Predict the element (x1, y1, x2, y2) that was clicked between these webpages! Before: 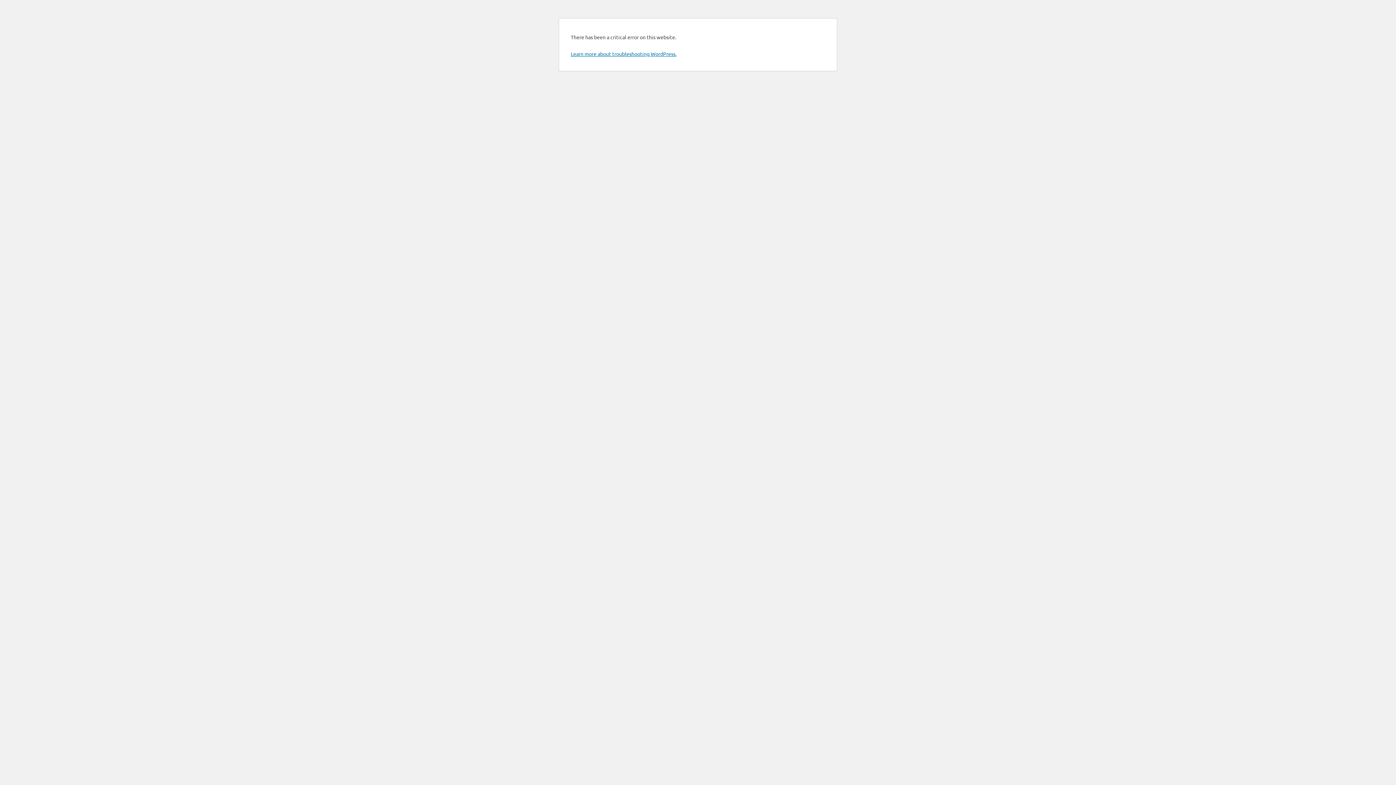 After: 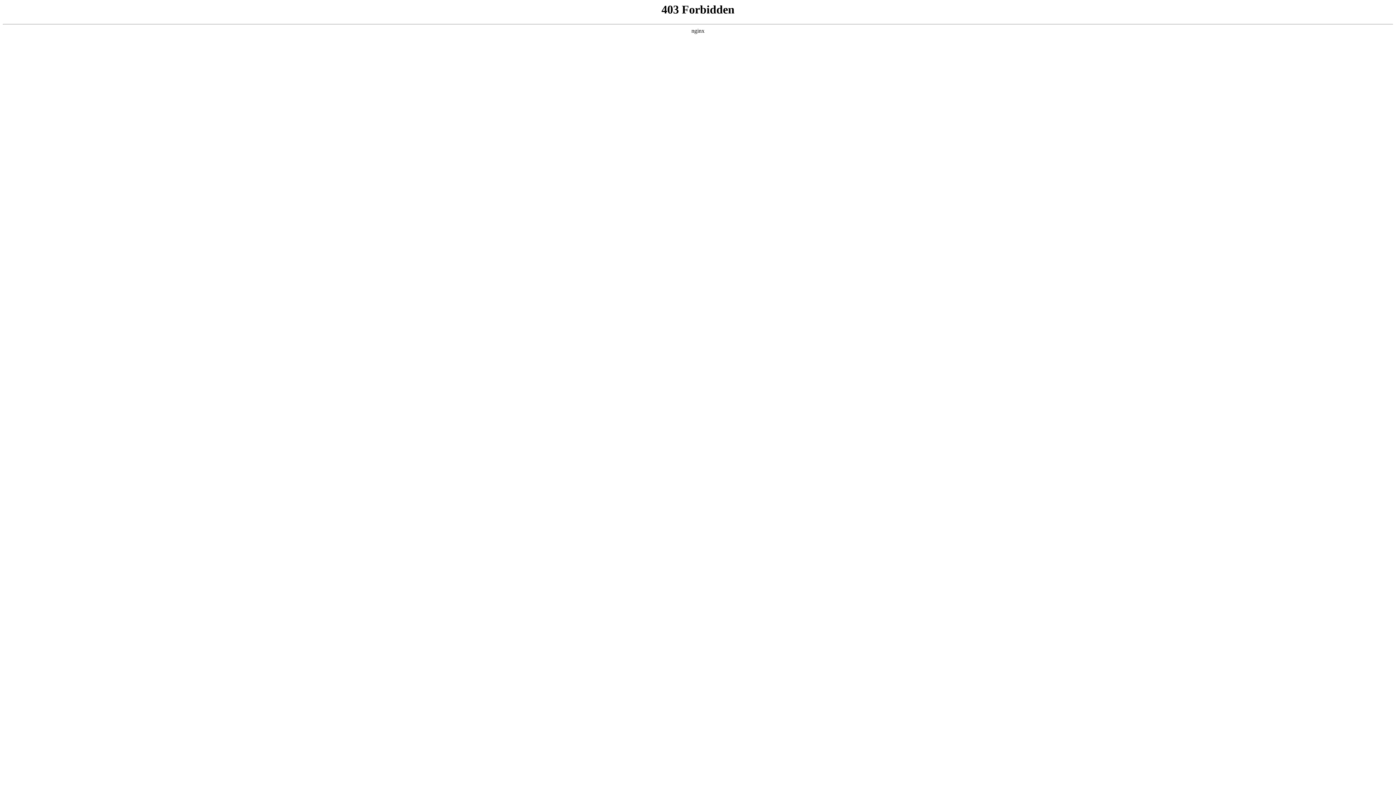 Action: bbox: (570, 50, 676, 57) label: Learn more about troubleshooting WordPress.